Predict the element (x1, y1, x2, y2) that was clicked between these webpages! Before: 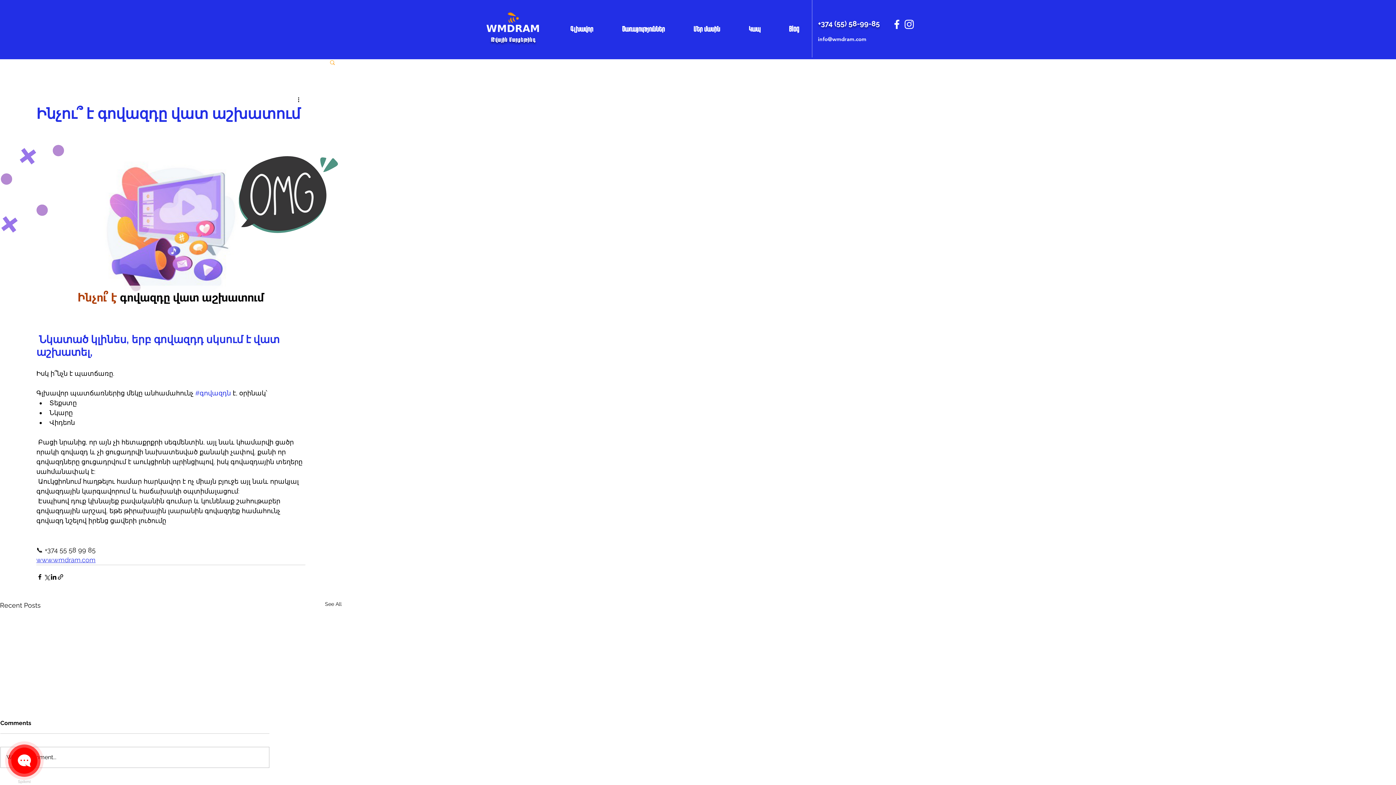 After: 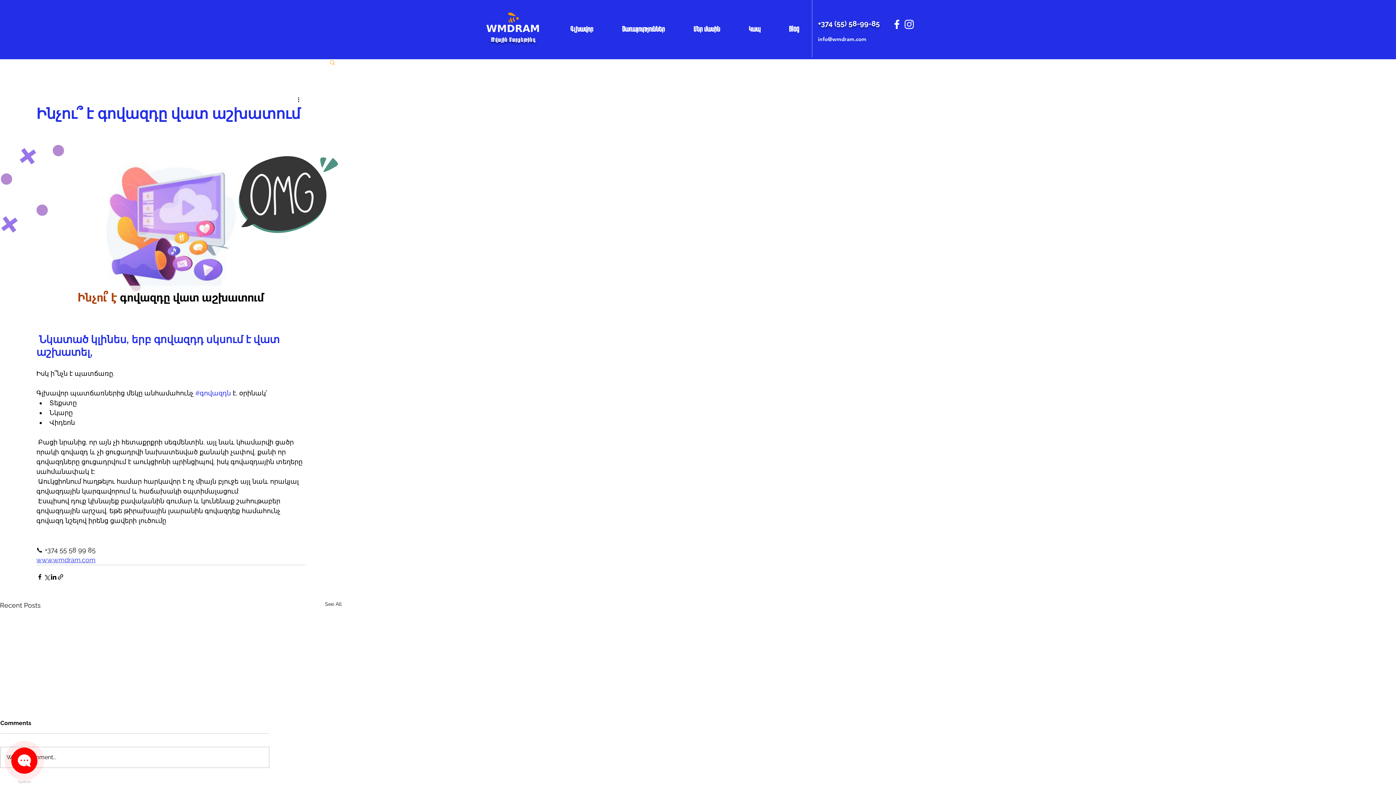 Action: bbox: (818, 35, 866, 42) label: info@wmdram.com